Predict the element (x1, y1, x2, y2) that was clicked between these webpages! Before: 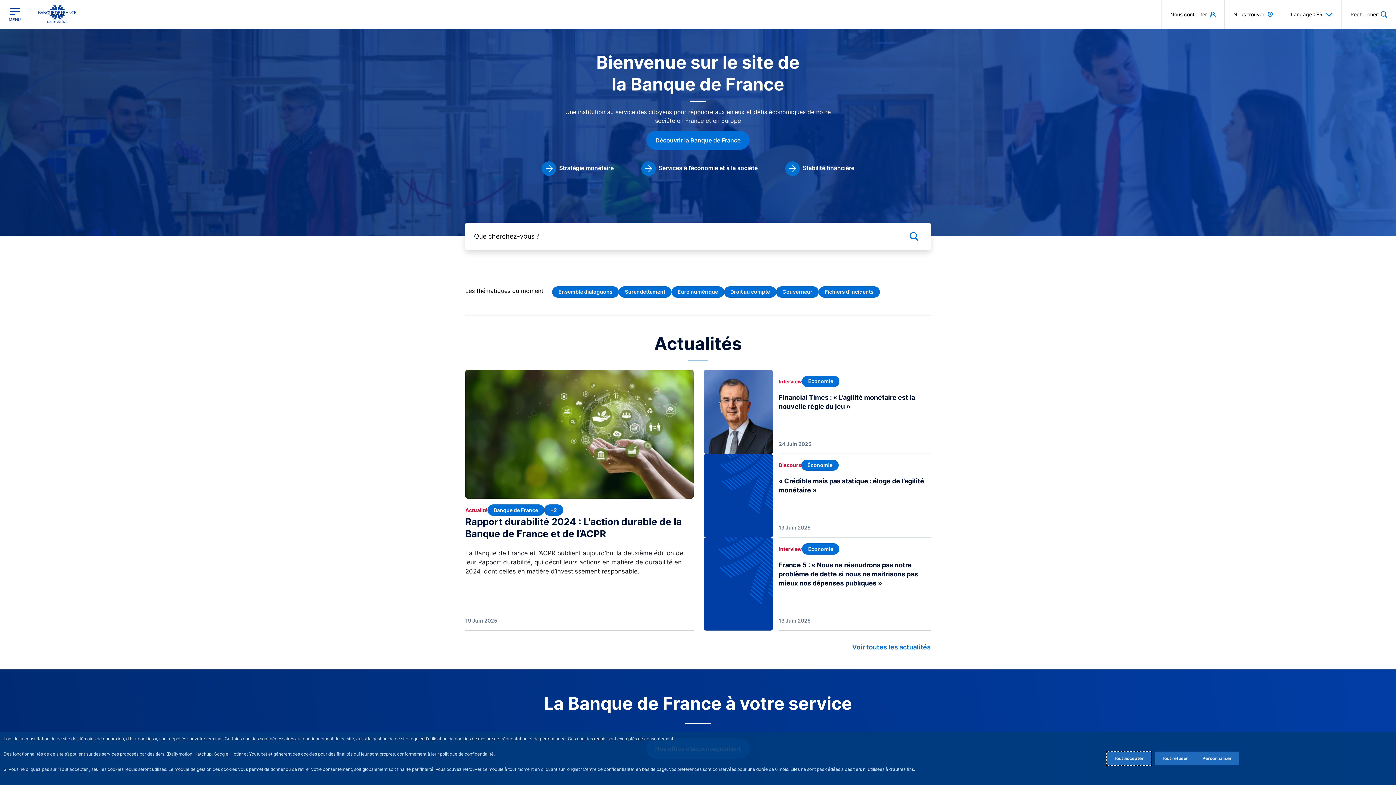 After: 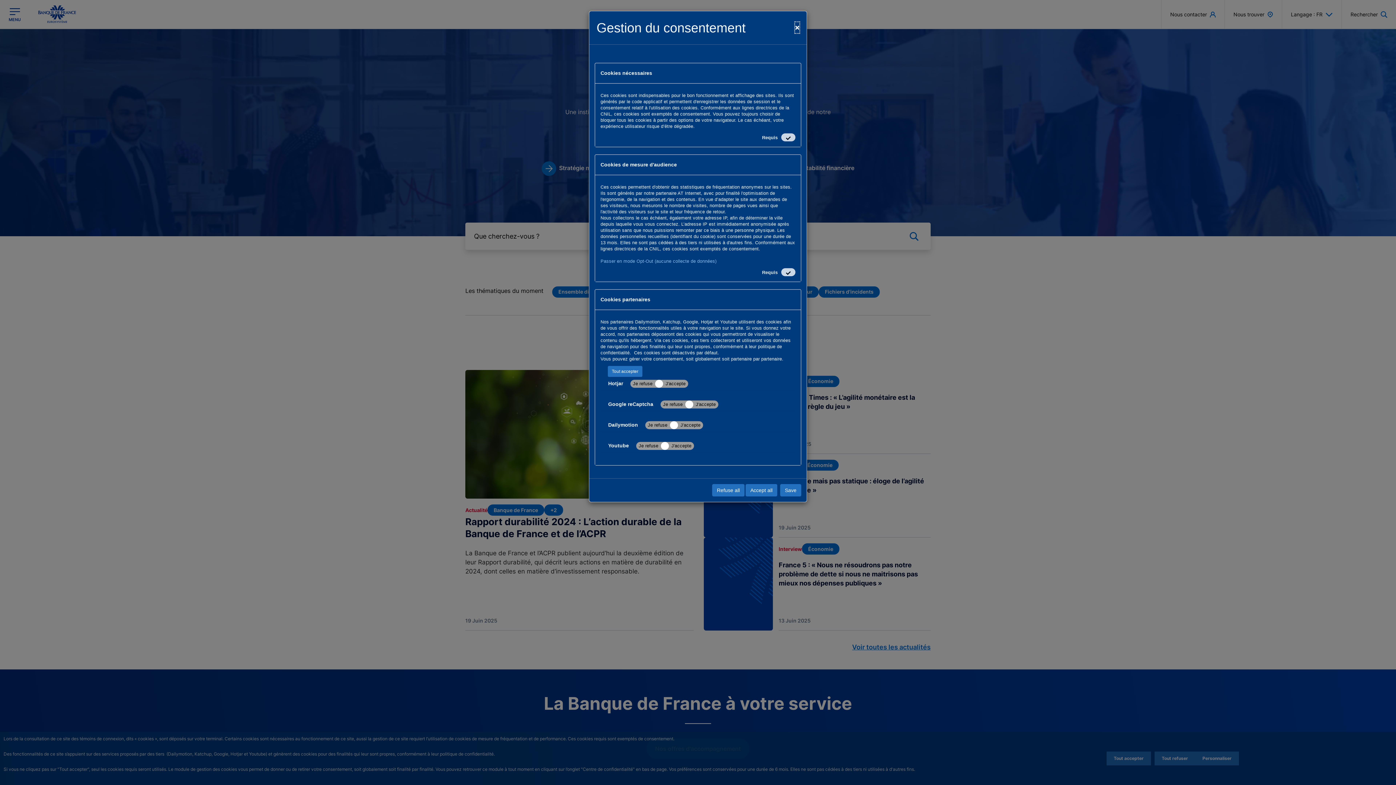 Action: label: Personalize privacy settings bbox: (1195, 752, 1239, 765)